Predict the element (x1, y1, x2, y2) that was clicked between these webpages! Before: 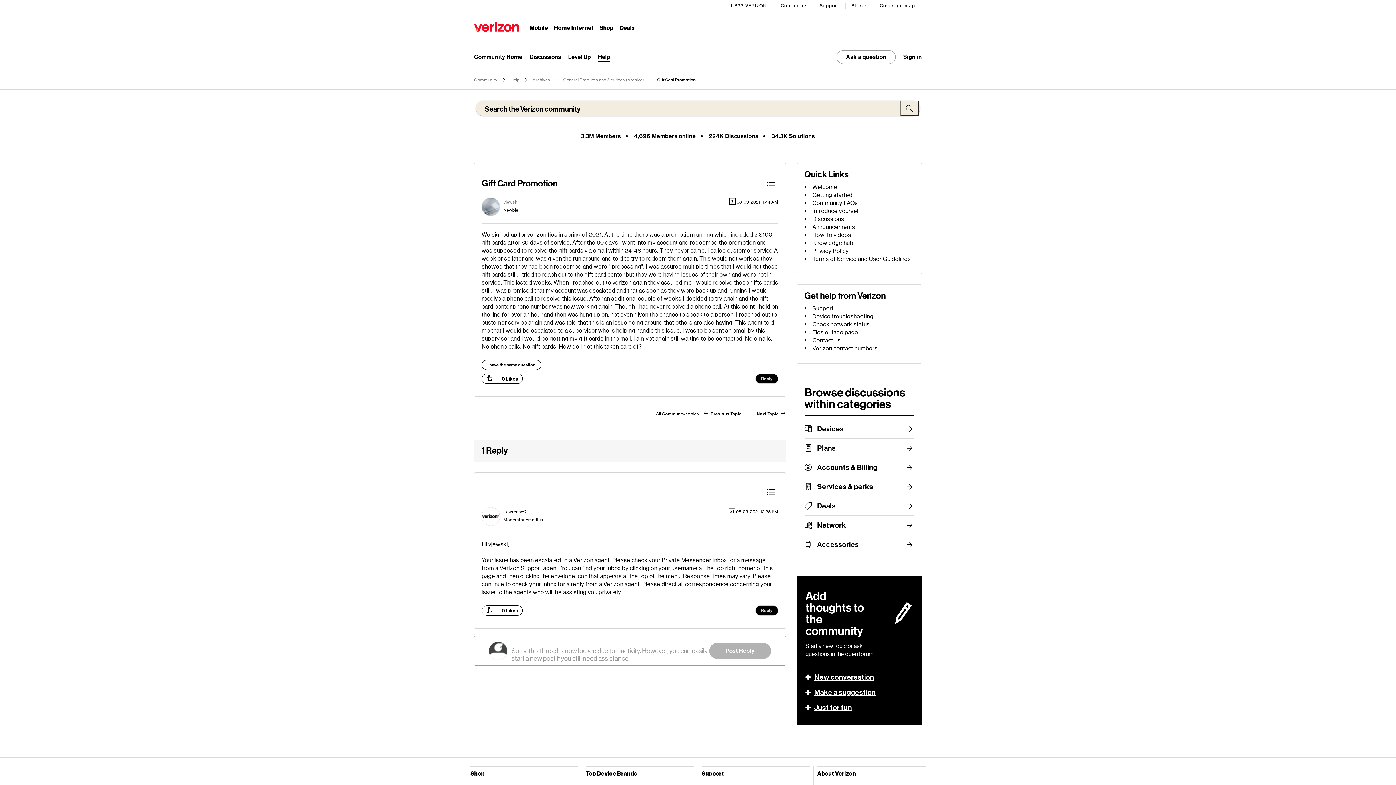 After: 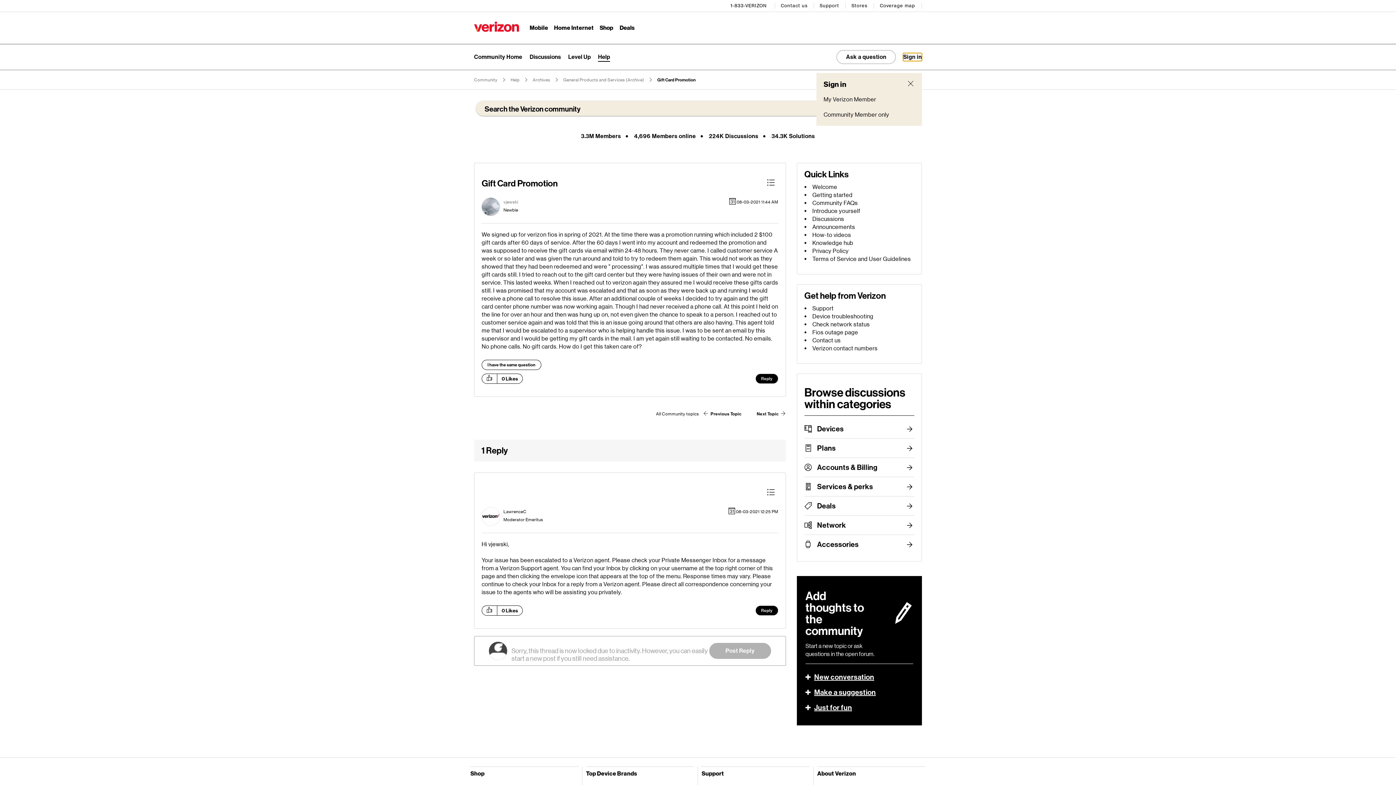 Action: bbox: (903, 53, 922, 61) label: Toggle signup dropdown